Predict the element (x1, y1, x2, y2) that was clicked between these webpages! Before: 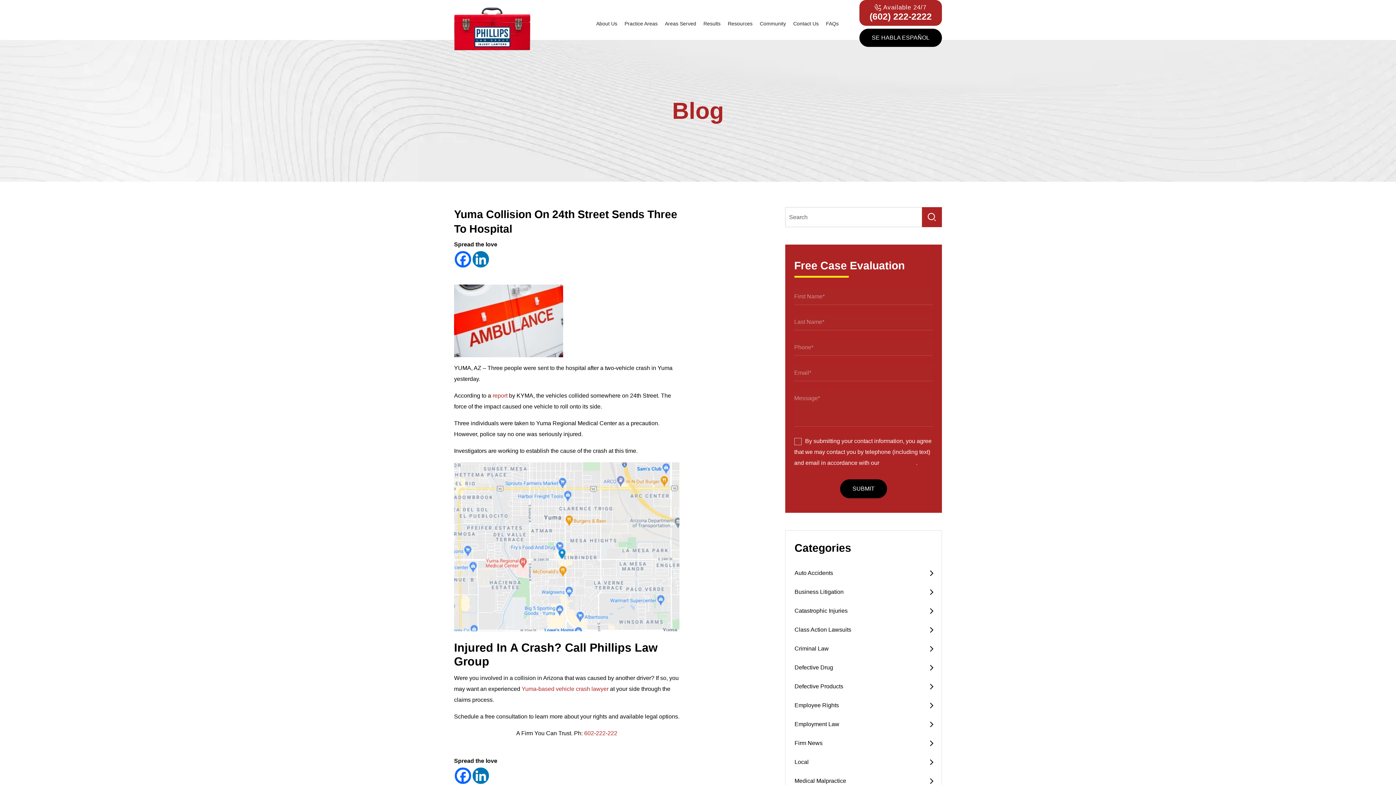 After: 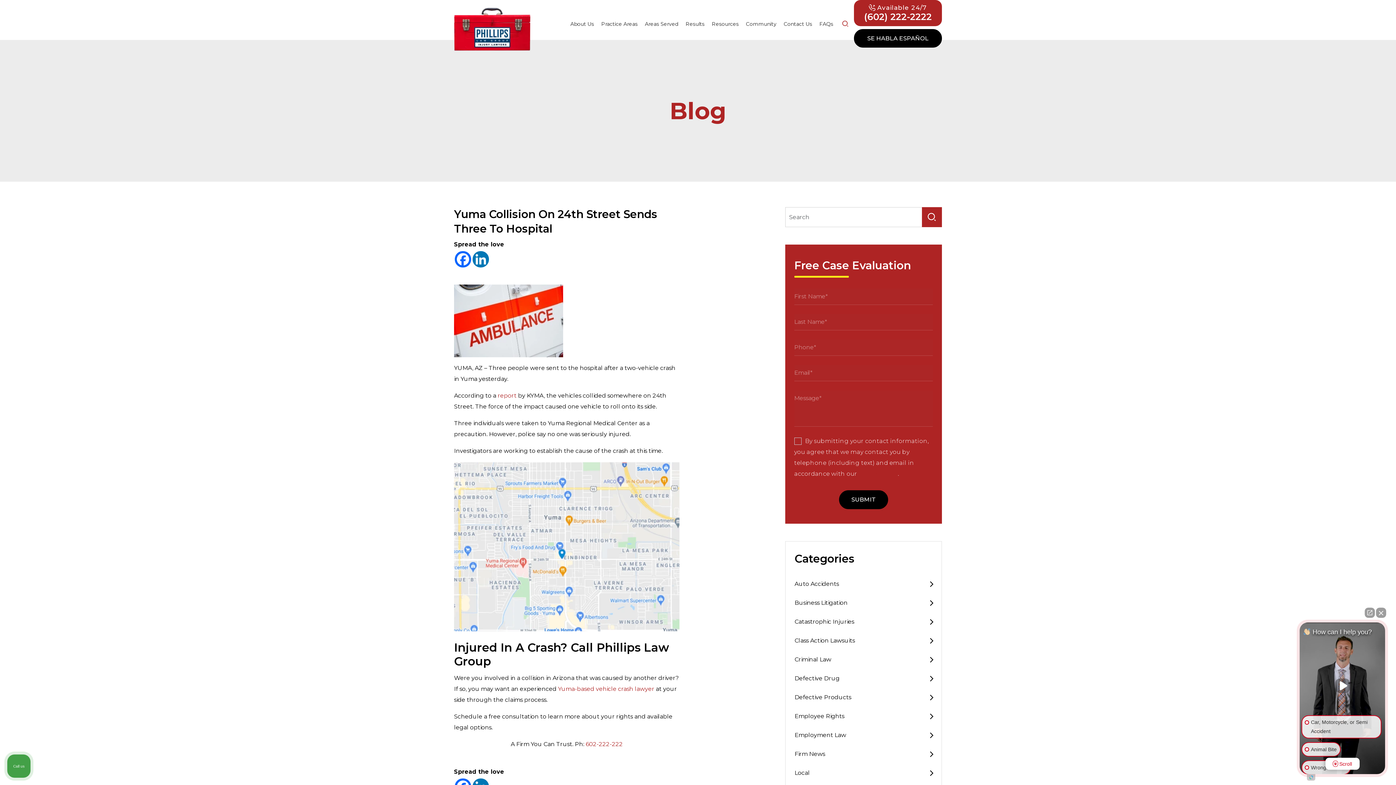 Action: bbox: (454, 768, 471, 784) label: Facebook